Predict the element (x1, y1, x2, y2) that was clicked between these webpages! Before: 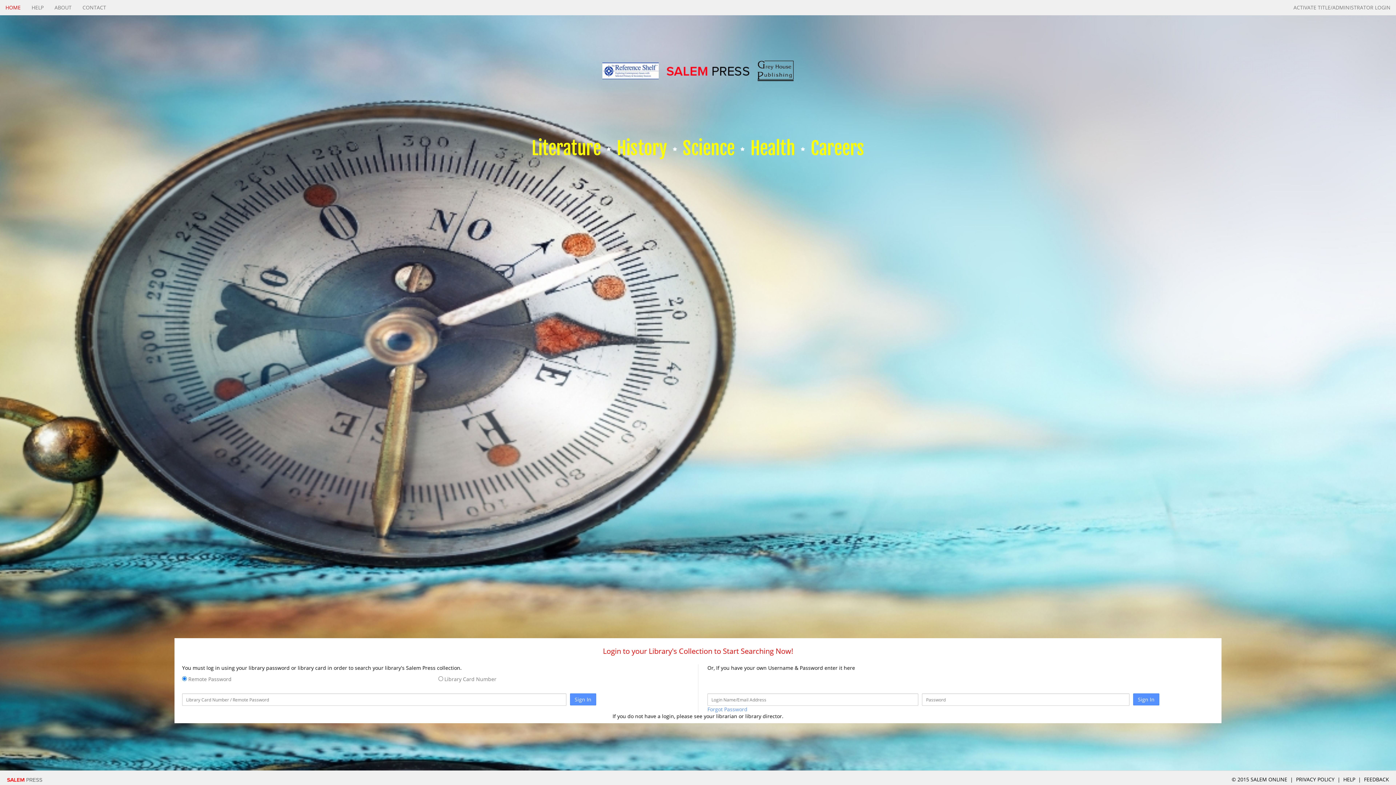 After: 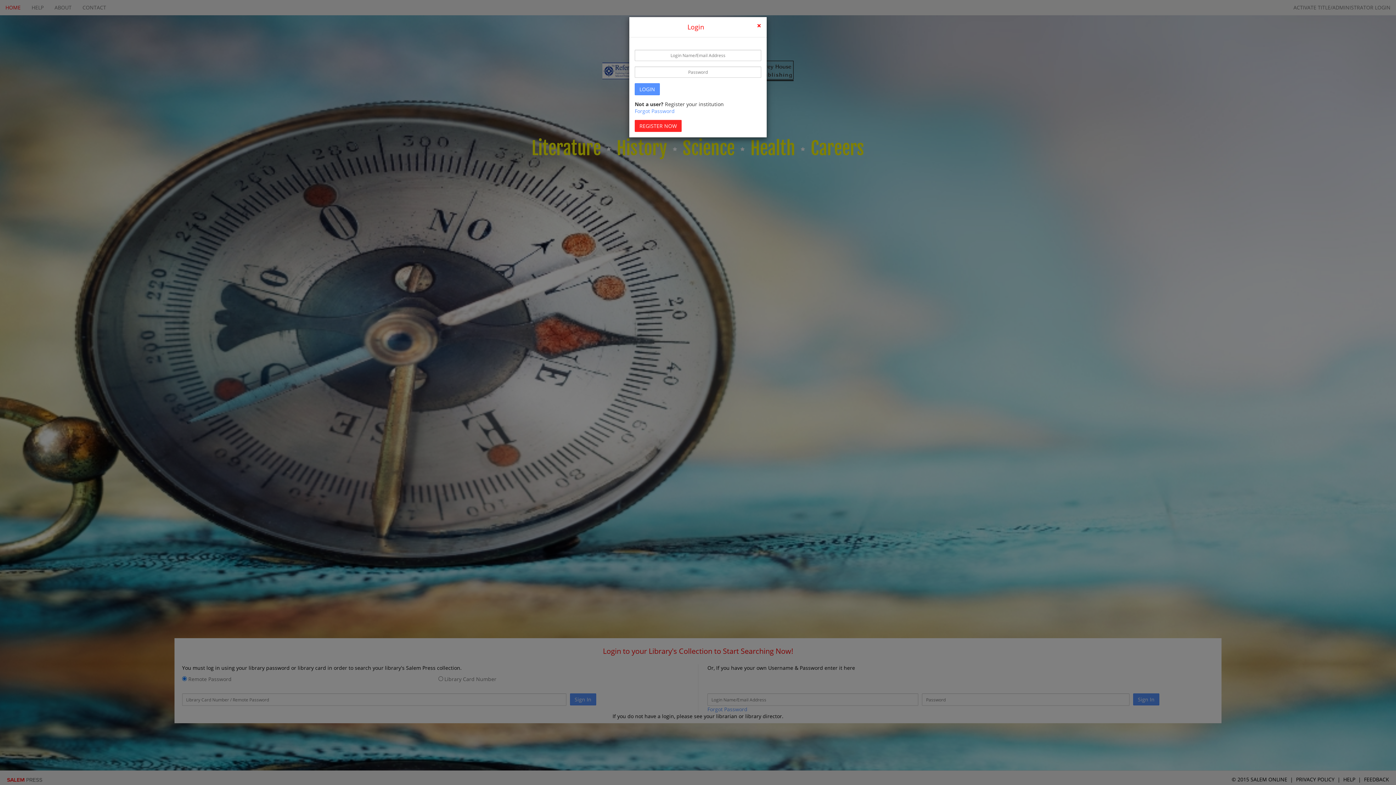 Action: bbox: (1288, 0, 1396, 15) label: ACTIVATE TITLE/ADMINISTRATOR LOGIN